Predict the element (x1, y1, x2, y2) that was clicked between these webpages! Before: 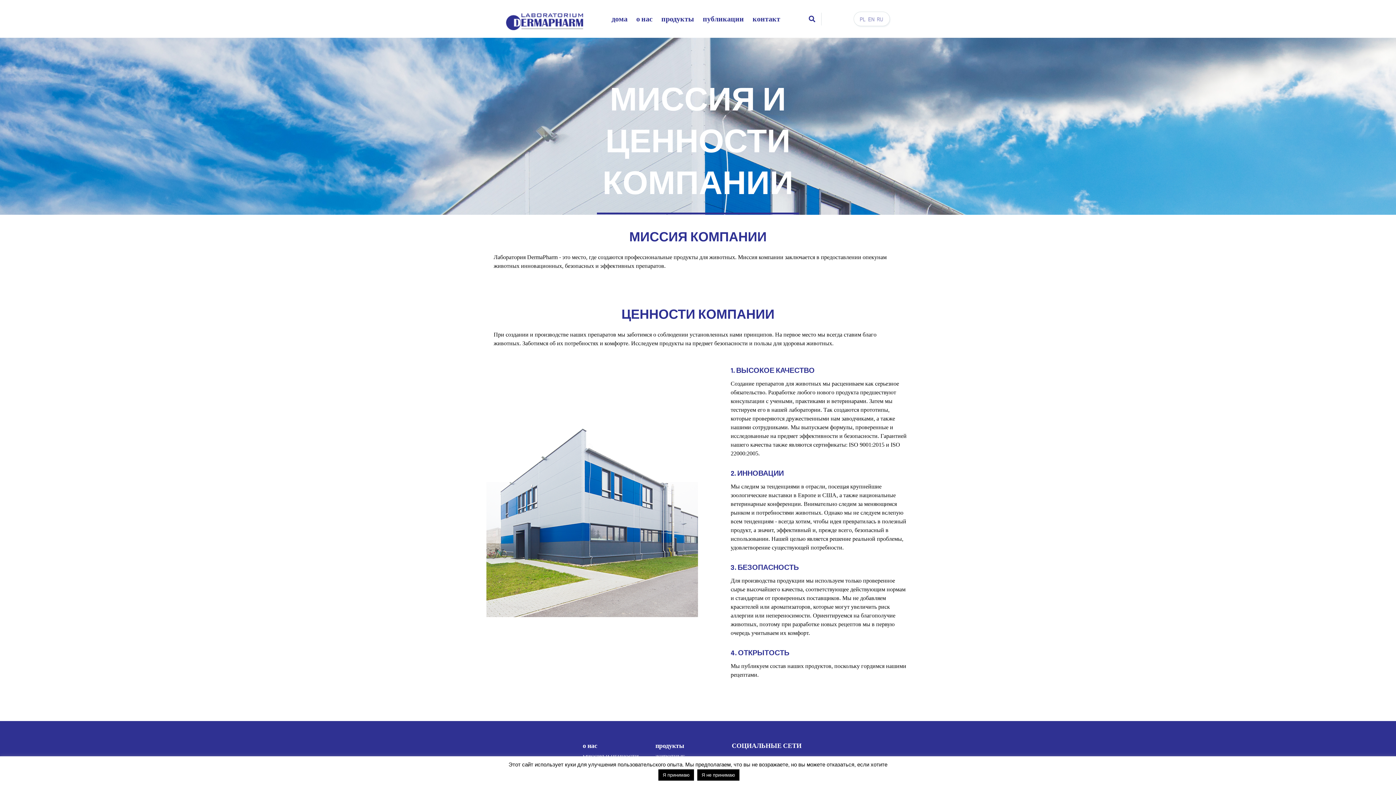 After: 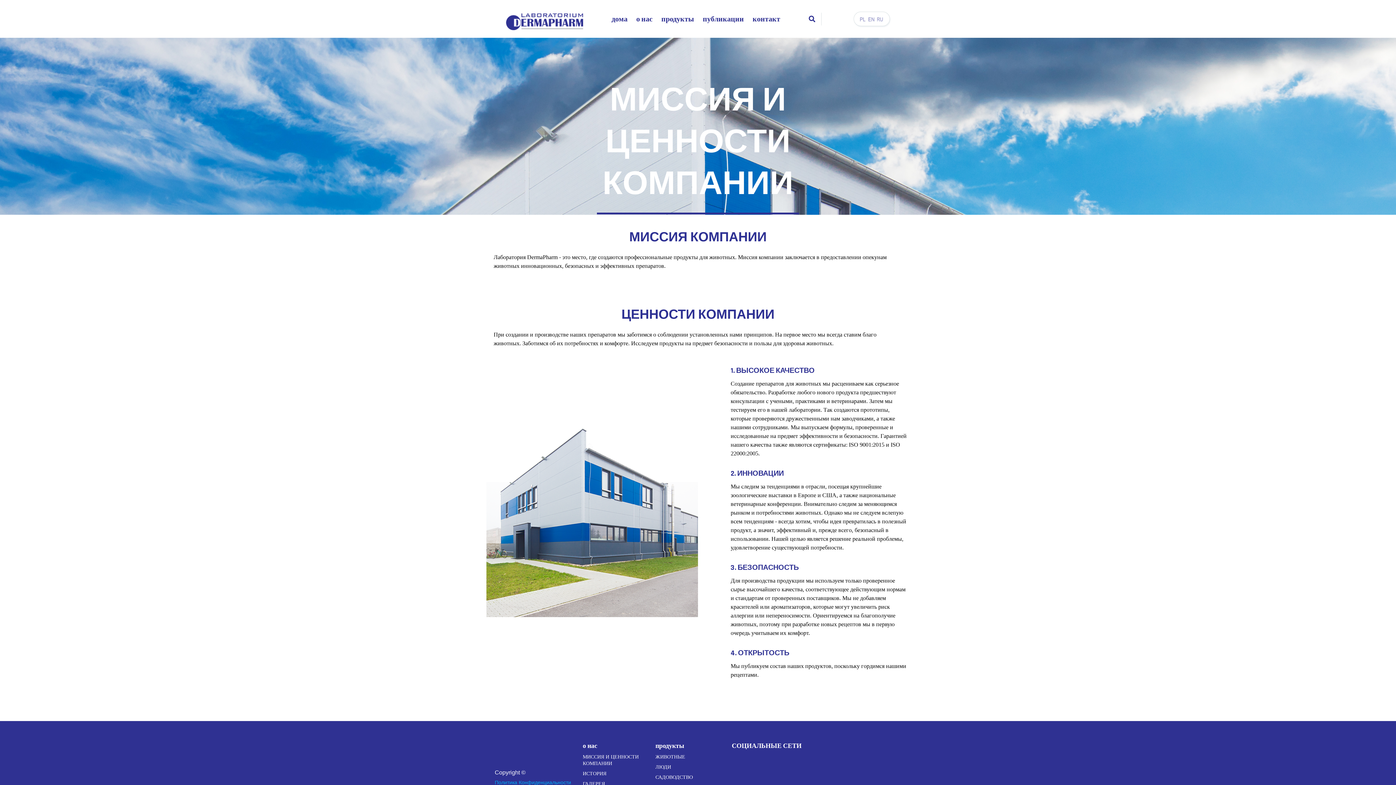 Action: label: Я не принимаю bbox: (697, 769, 739, 781)